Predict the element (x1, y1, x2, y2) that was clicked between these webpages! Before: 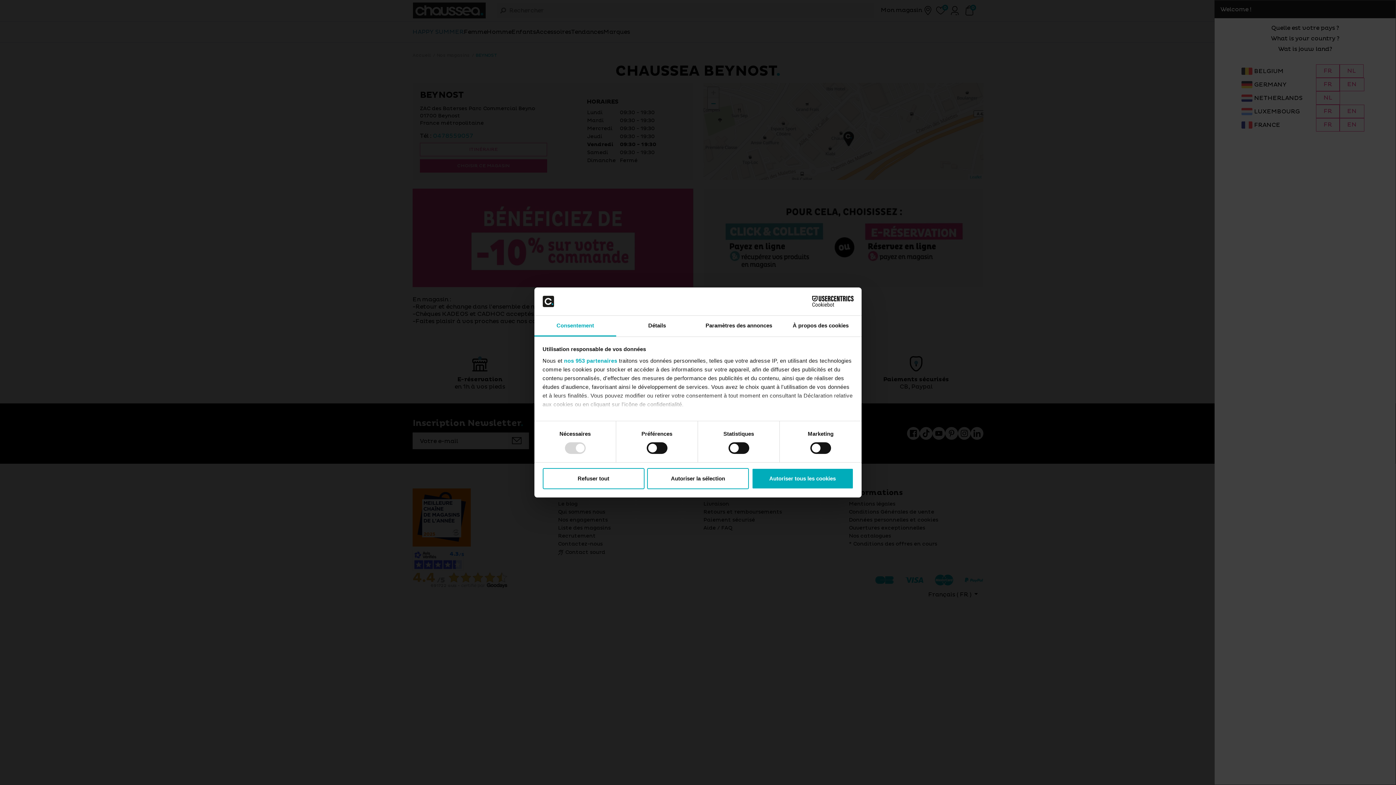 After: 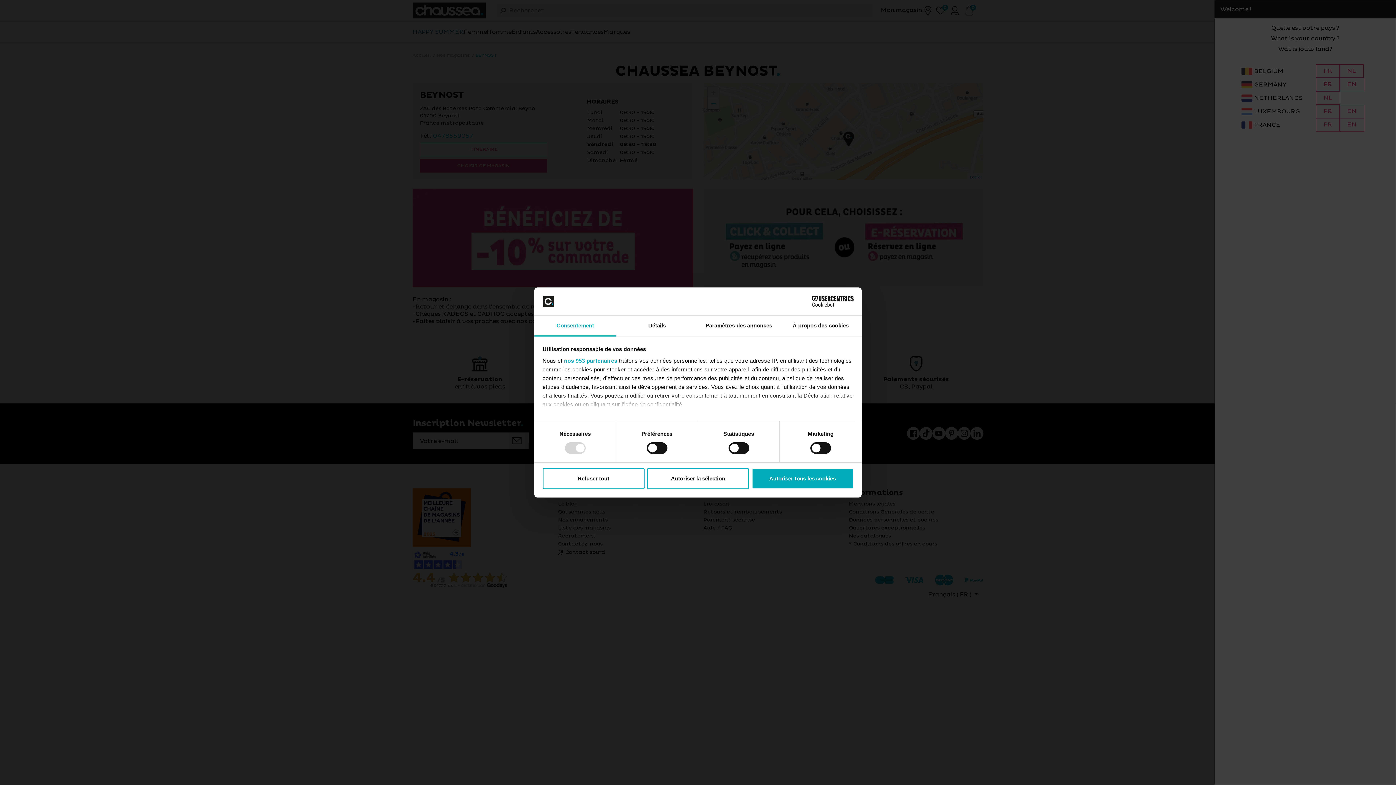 Action: bbox: (534, 315, 616, 336) label: Consentement